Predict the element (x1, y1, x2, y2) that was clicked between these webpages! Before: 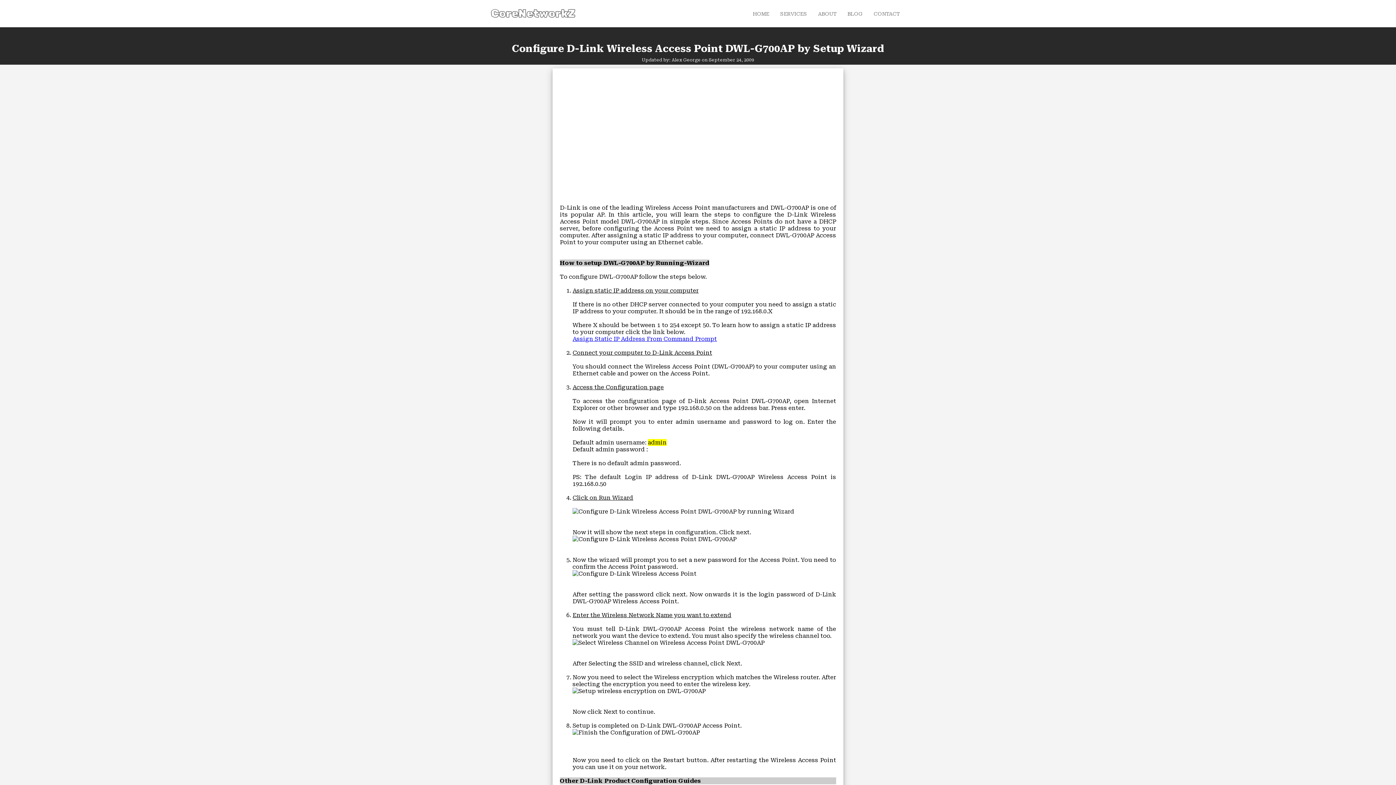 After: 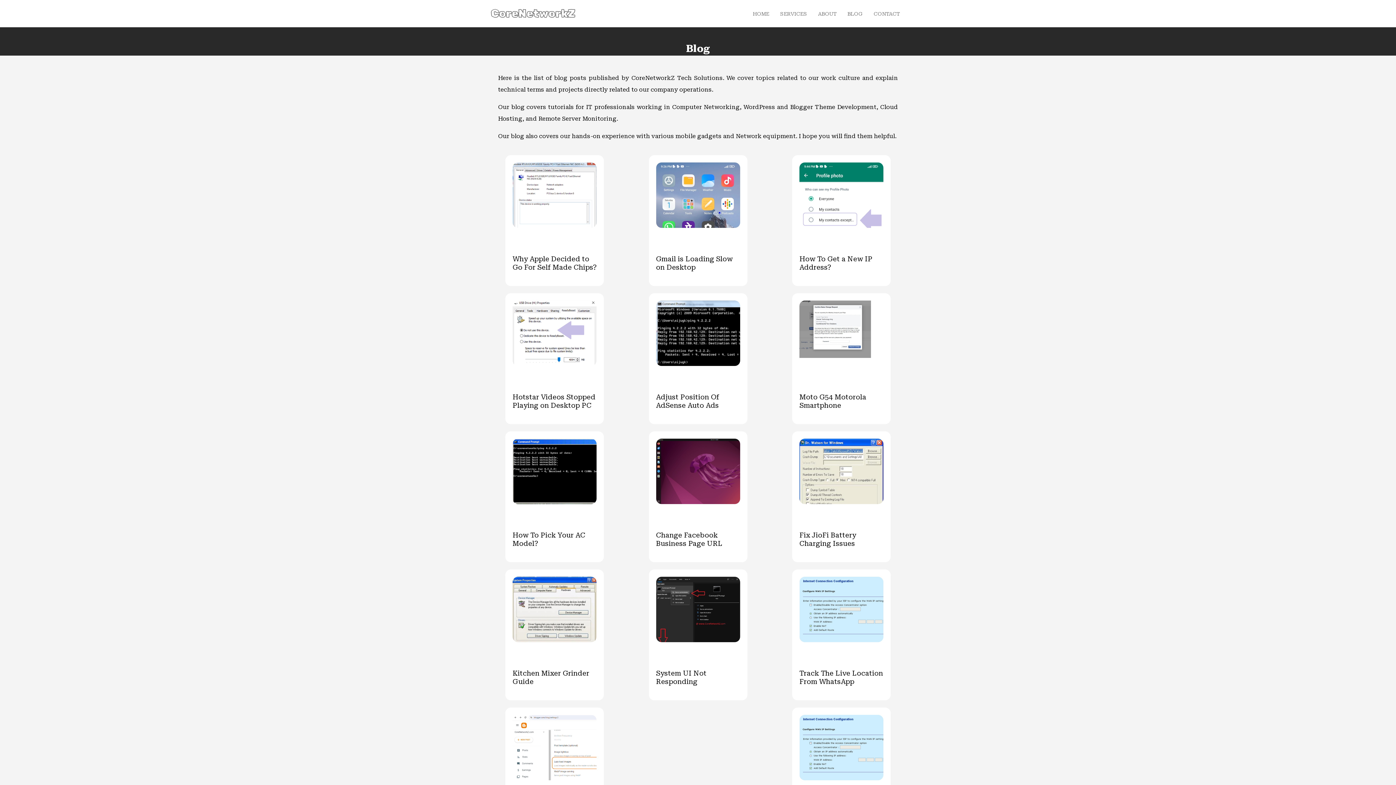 Action: label: BLOG bbox: (847, 10, 862, 16)